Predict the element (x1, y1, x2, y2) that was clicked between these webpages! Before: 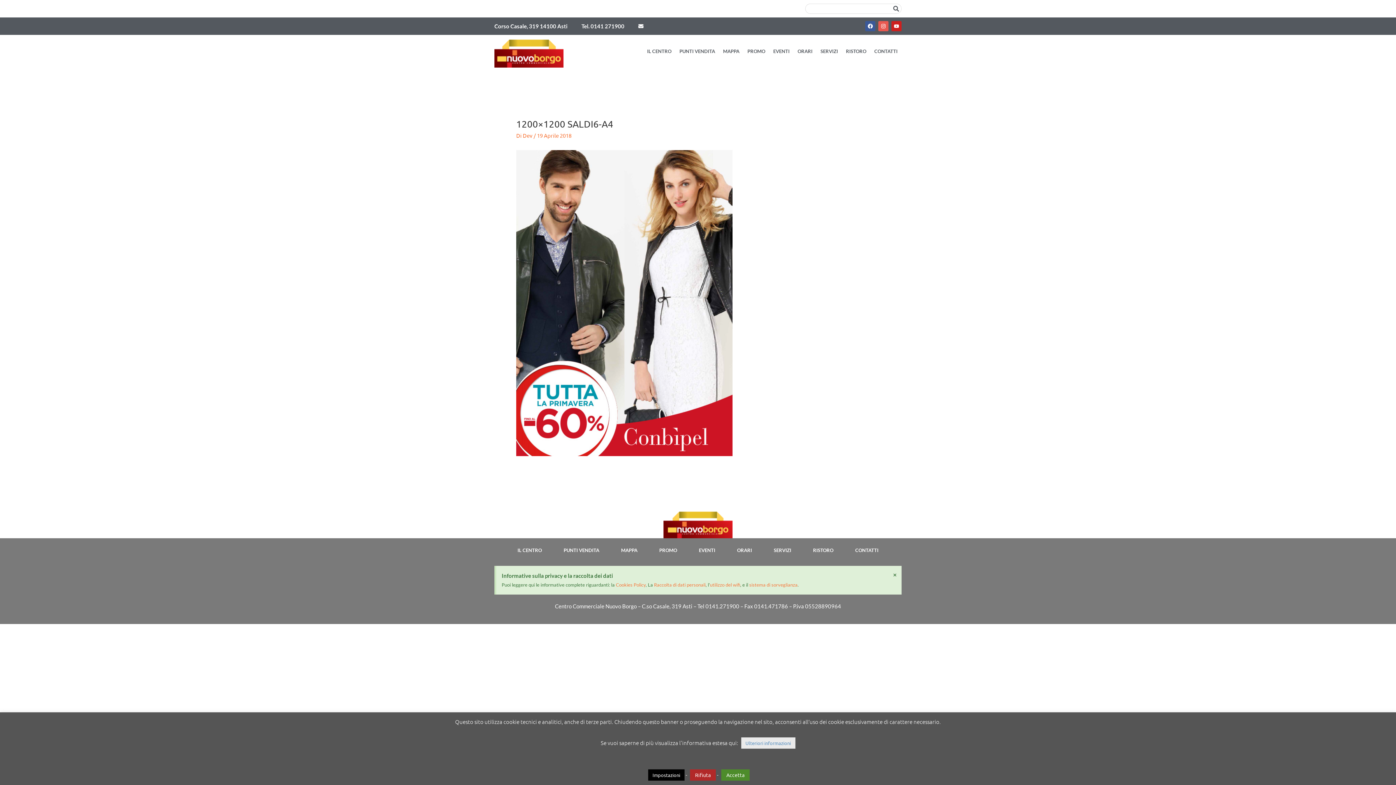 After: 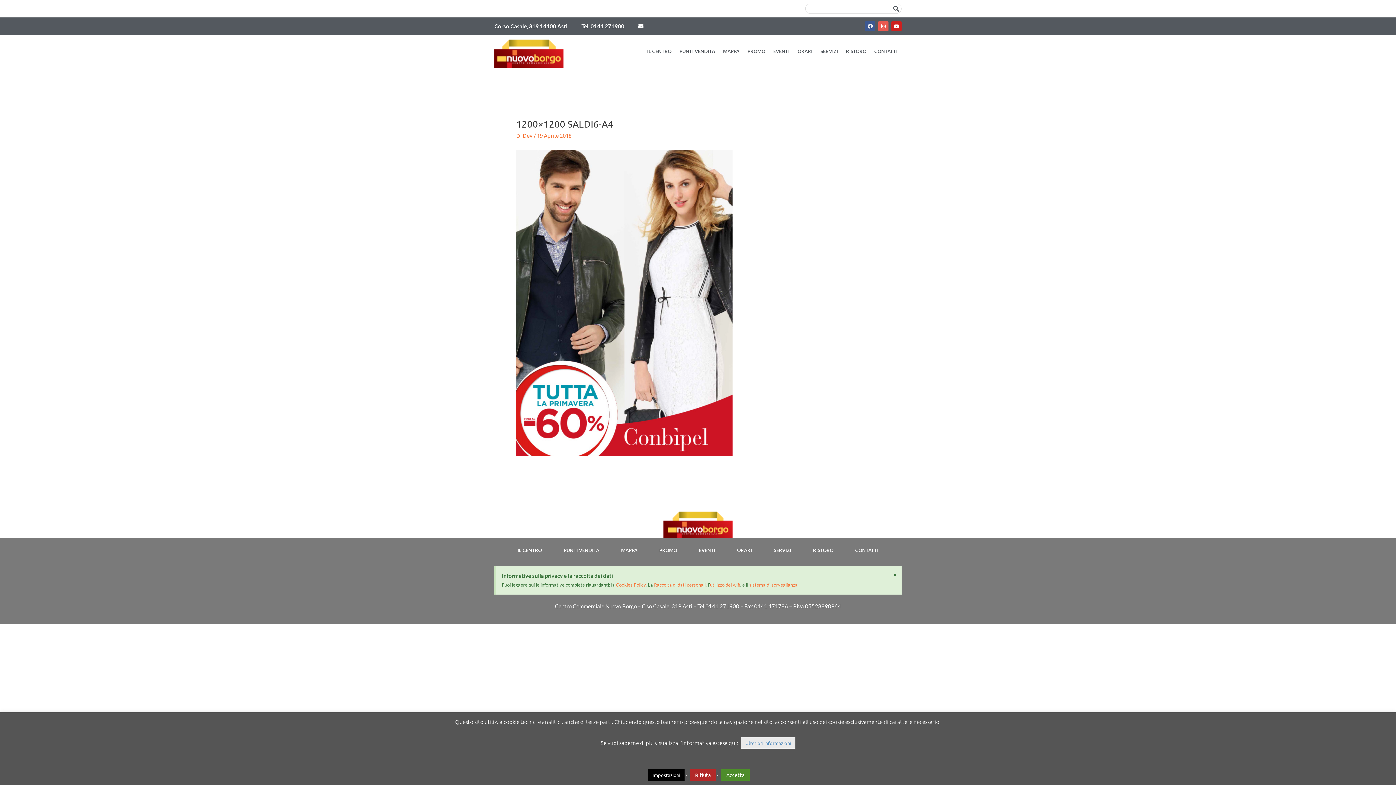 Action: label: Facebook bbox: (865, 21, 875, 31)